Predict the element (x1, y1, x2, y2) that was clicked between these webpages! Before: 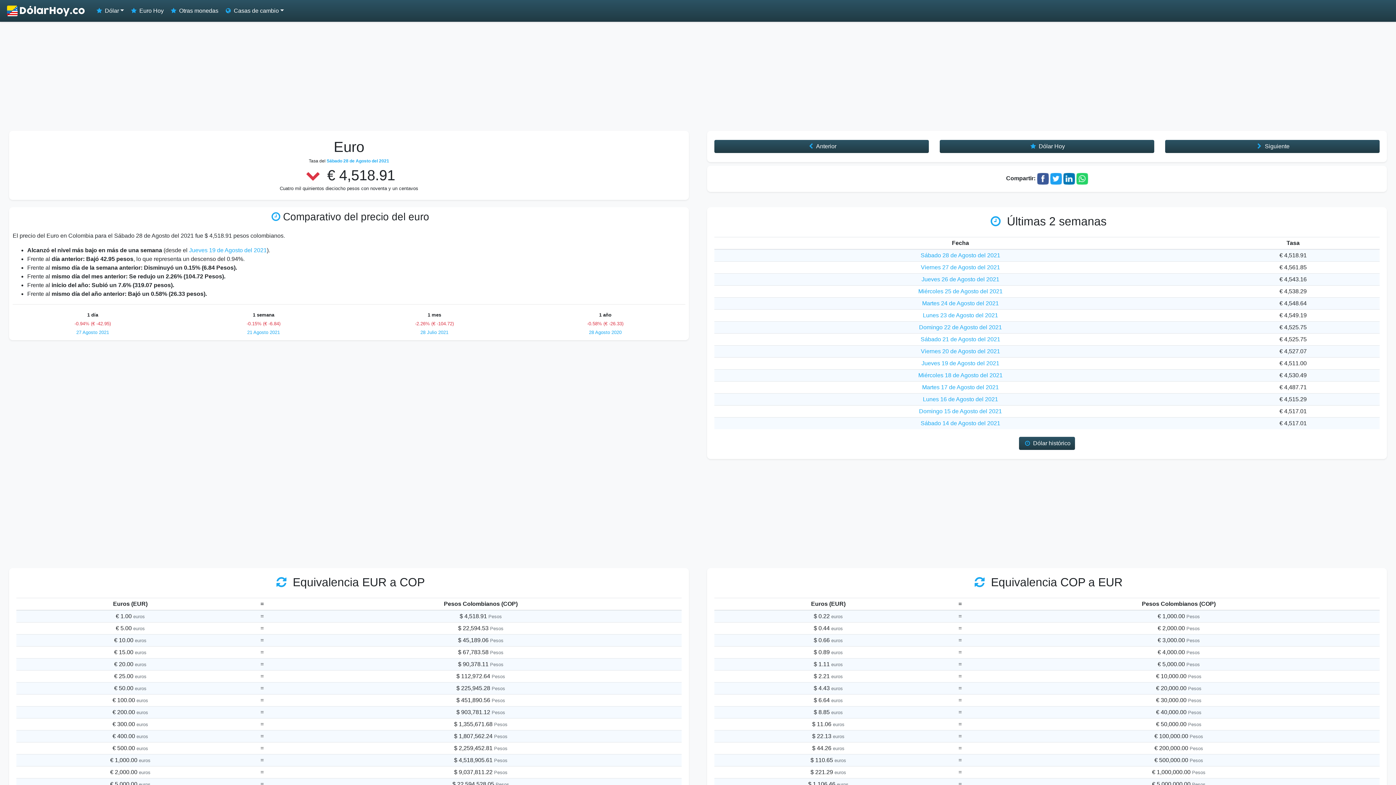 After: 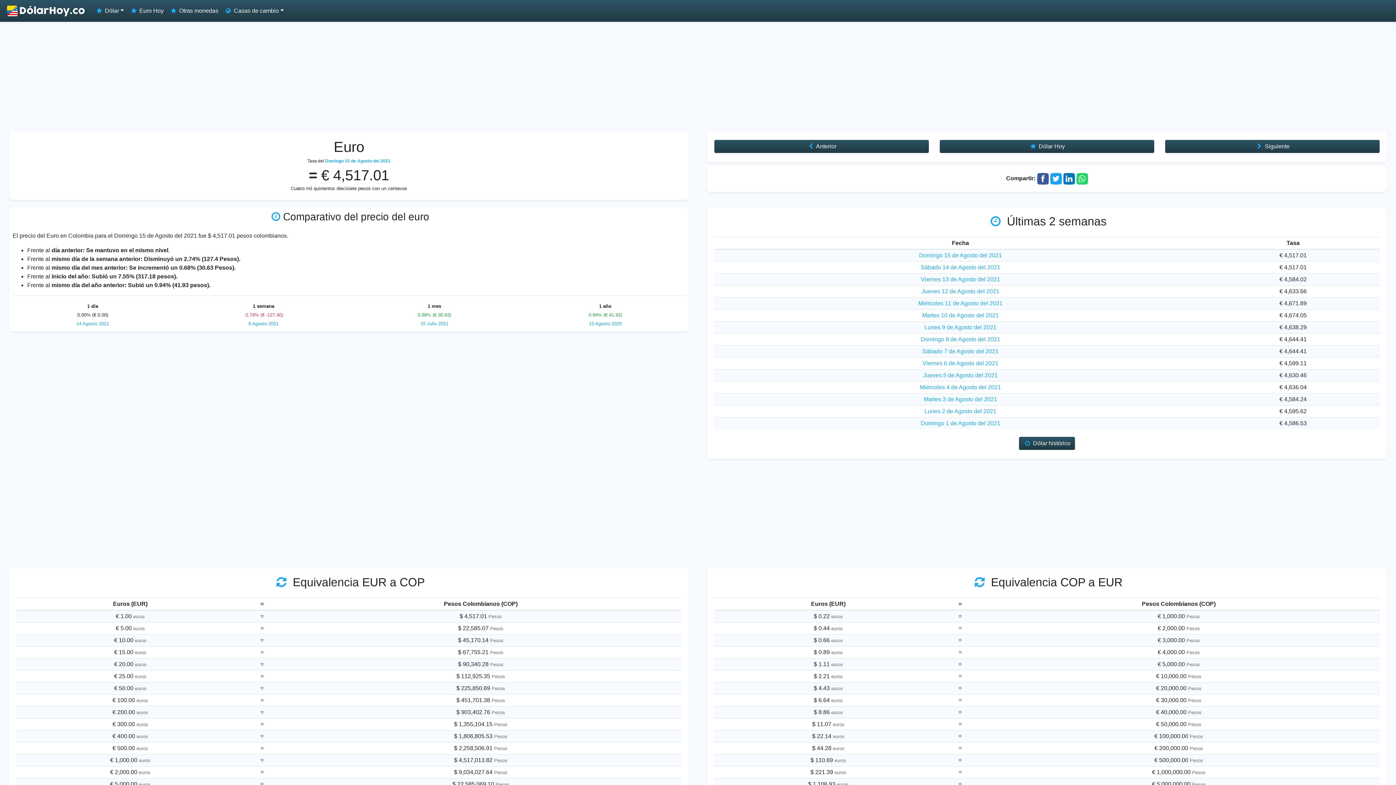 Action: bbox: (919, 408, 1002, 414) label: Domingo 15 de Agosto del 2021